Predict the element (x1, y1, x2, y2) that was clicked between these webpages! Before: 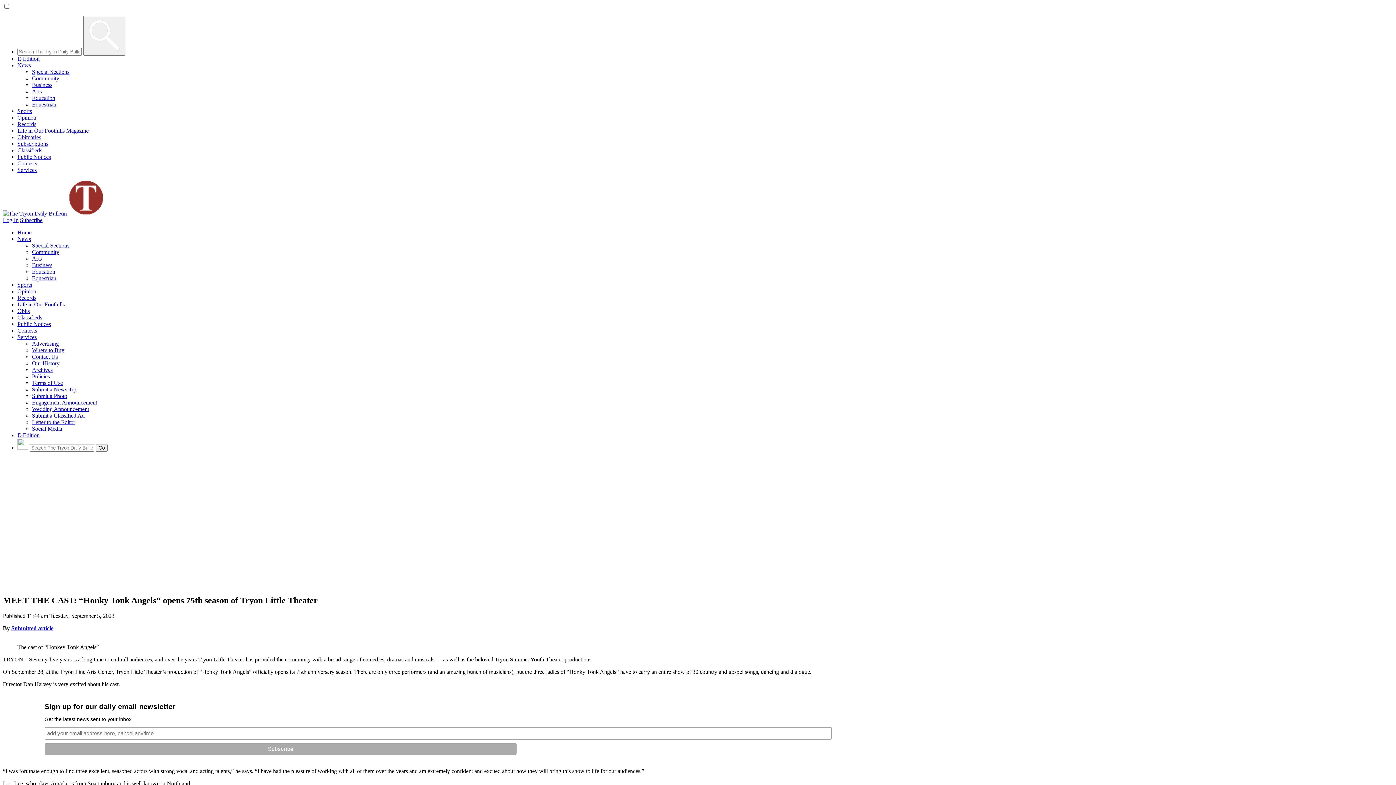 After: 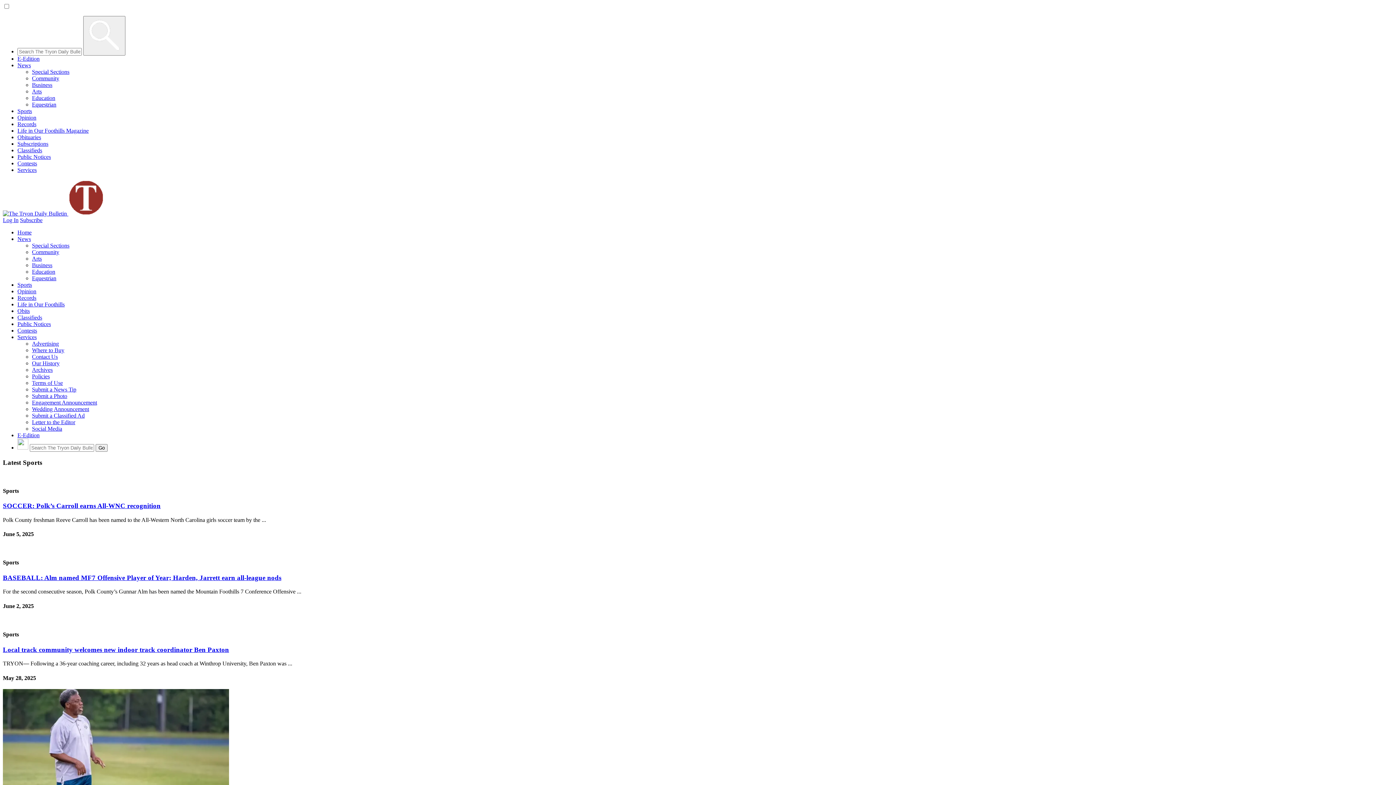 Action: bbox: (17, 108, 32, 114) label: Sports